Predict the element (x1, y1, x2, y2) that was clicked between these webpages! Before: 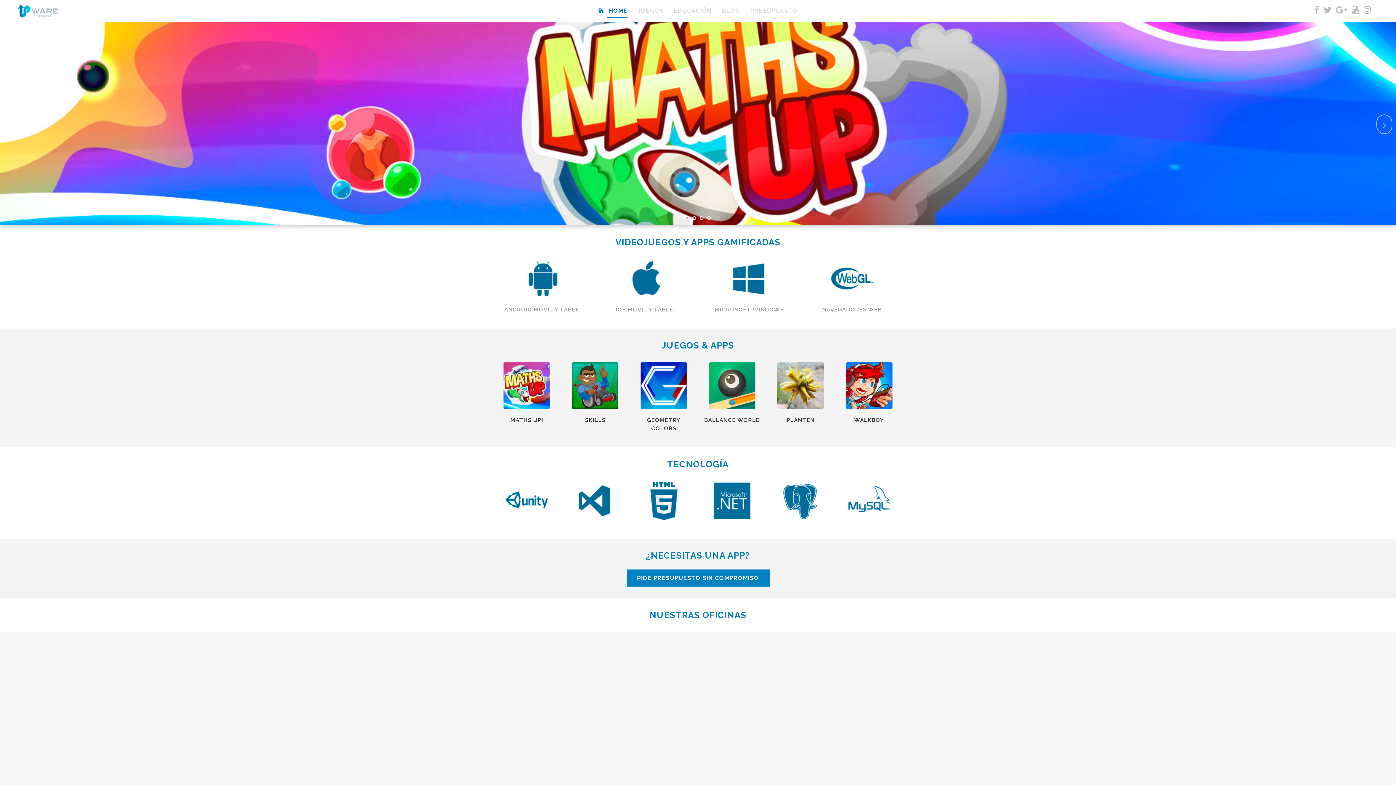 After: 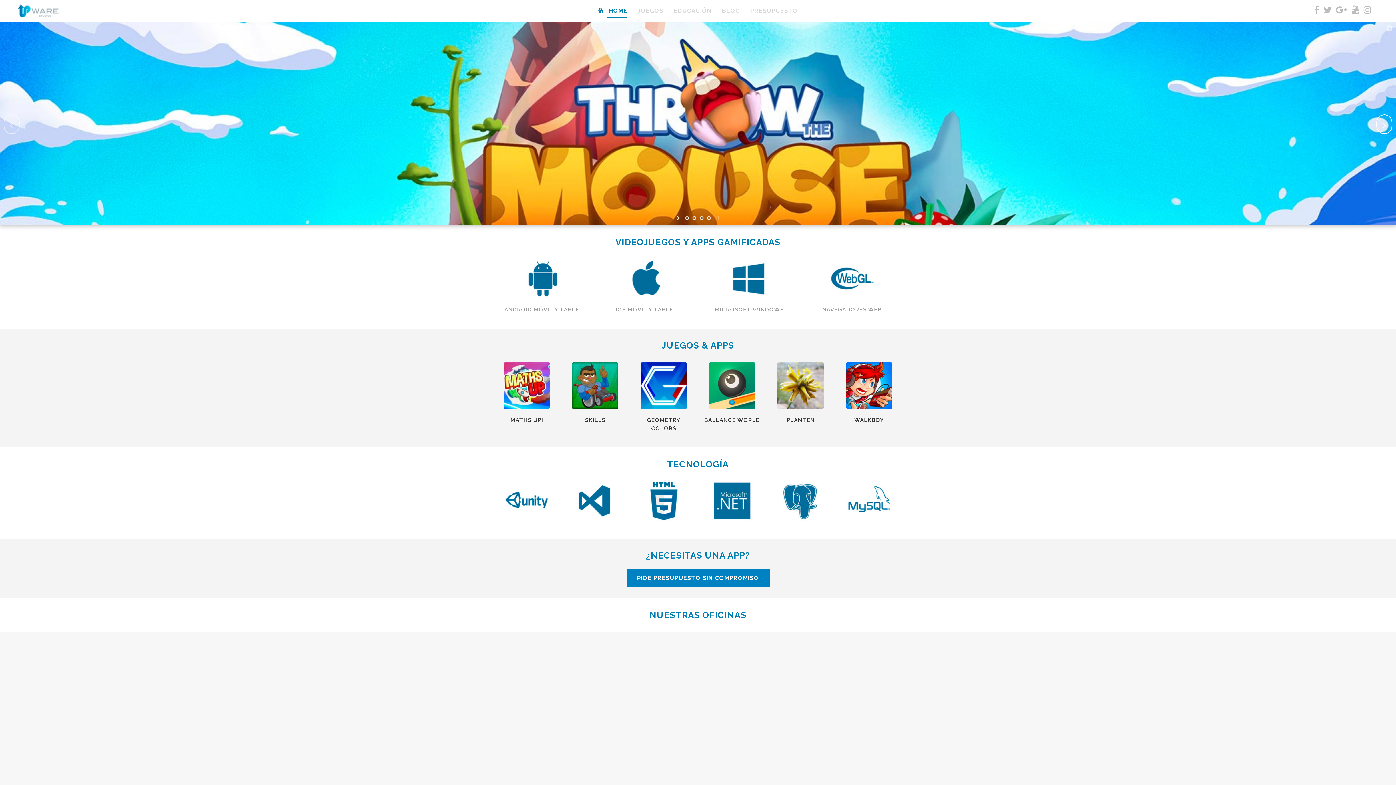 Action: label: jump to the next slide bbox: (1376, 114, 1392, 134)